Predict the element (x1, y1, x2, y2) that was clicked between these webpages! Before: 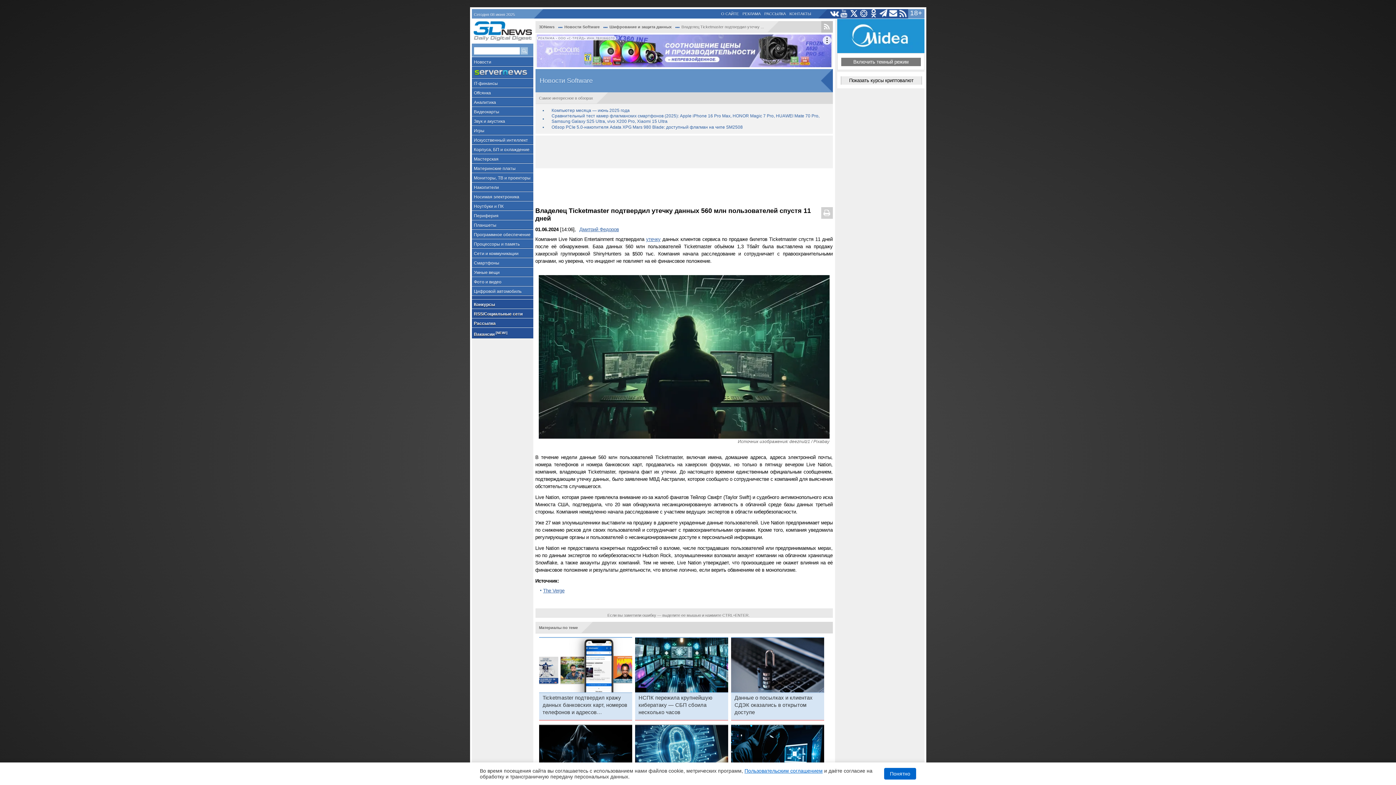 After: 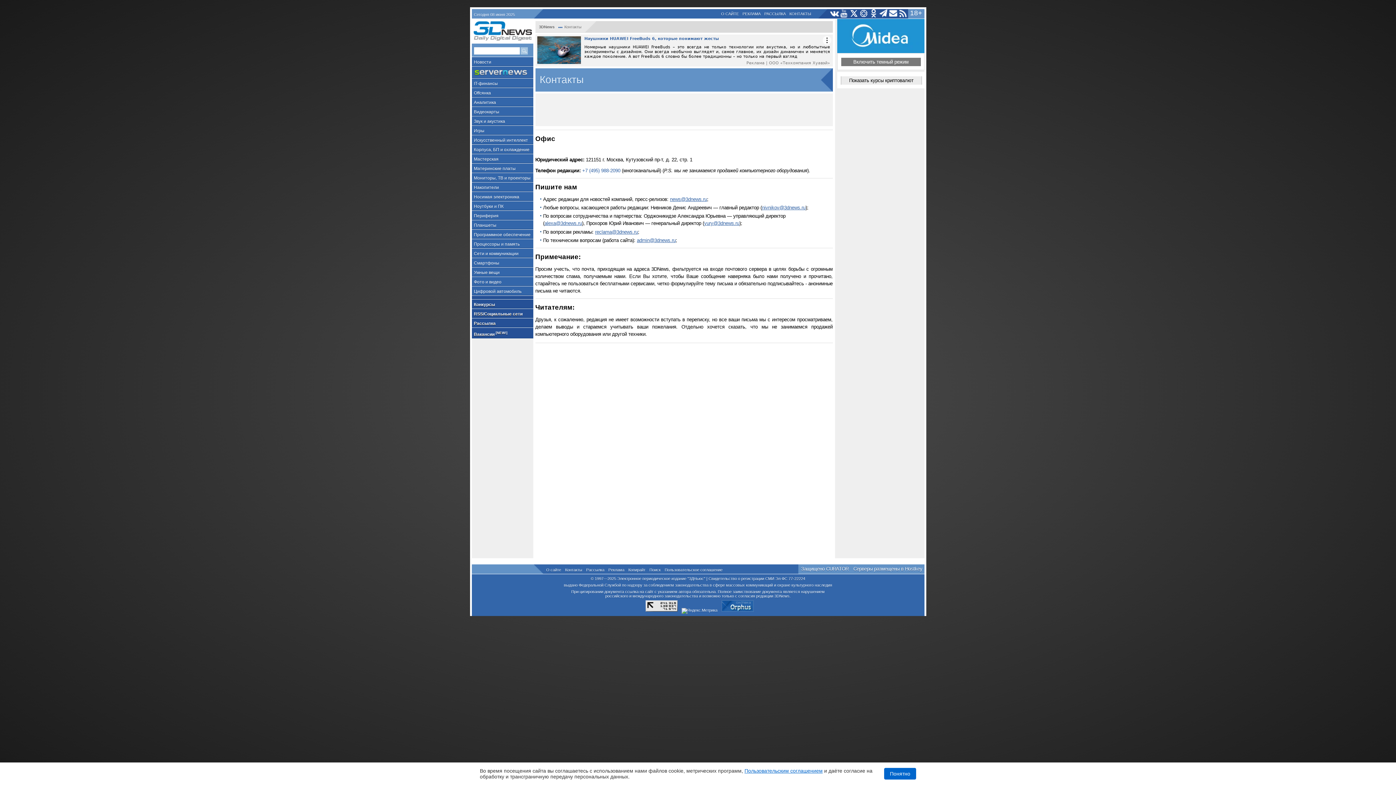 Action: label: КОНТАКТЫ bbox: (788, 9, 812, 17)